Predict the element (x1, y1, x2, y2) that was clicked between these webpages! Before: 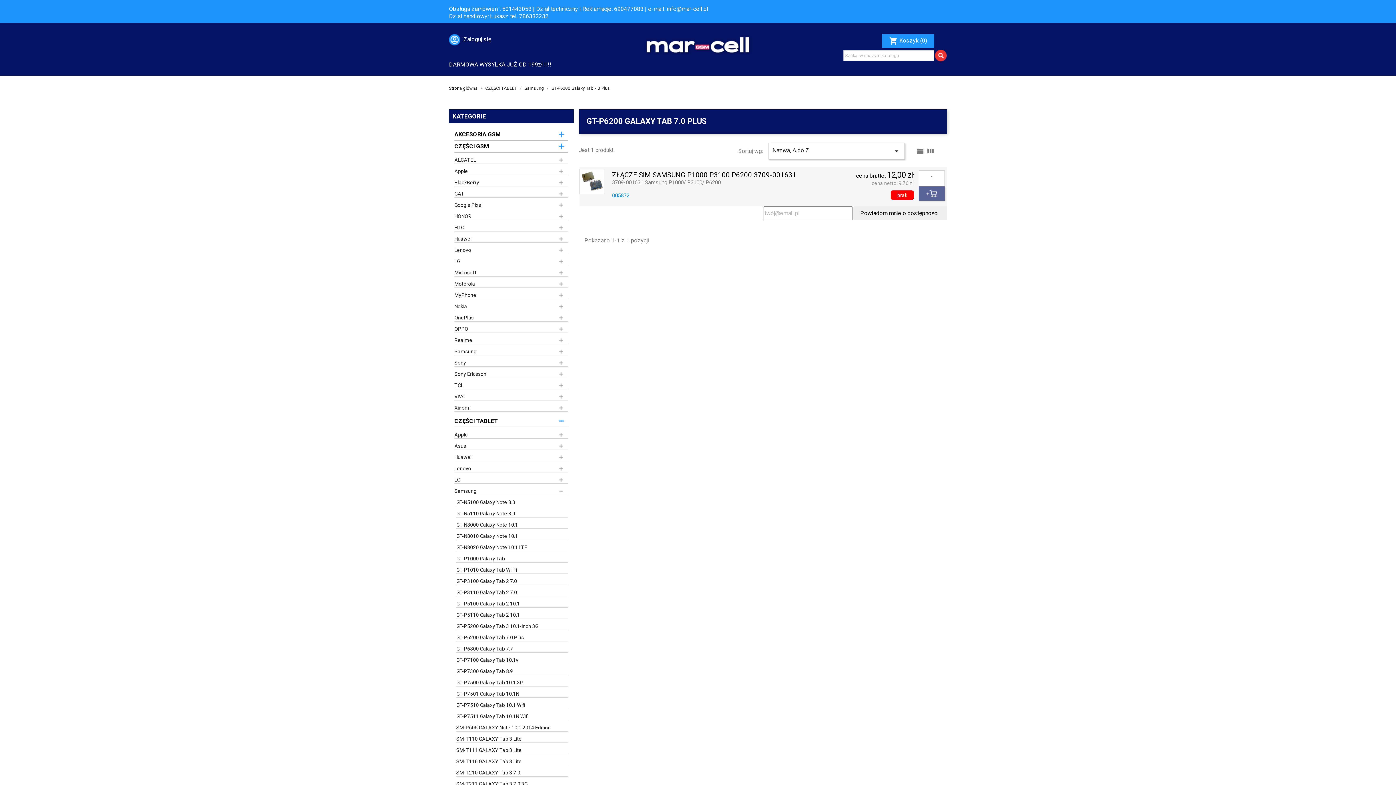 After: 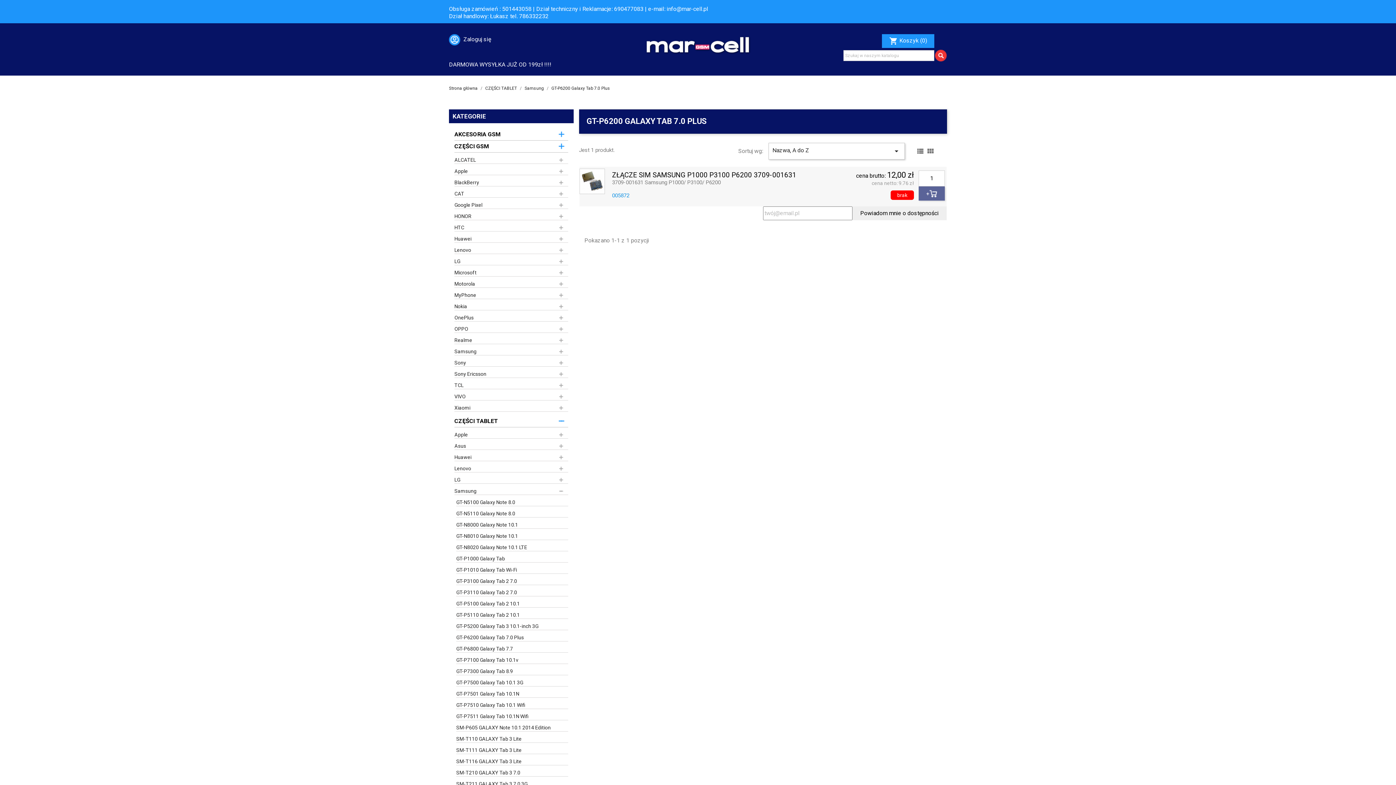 Action: label: GT-P6200 Galaxy Tab 7.0 Plus bbox: (456, 634, 568, 641)